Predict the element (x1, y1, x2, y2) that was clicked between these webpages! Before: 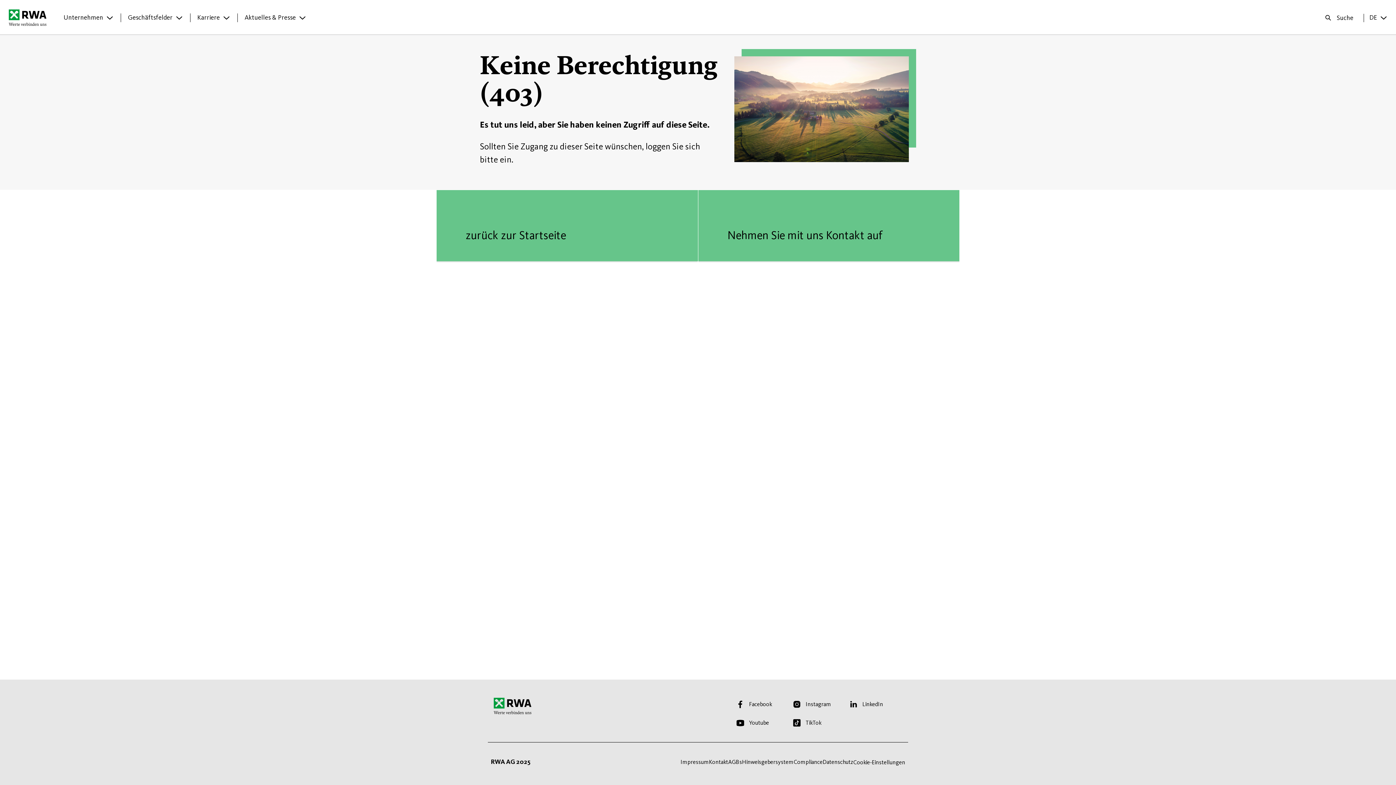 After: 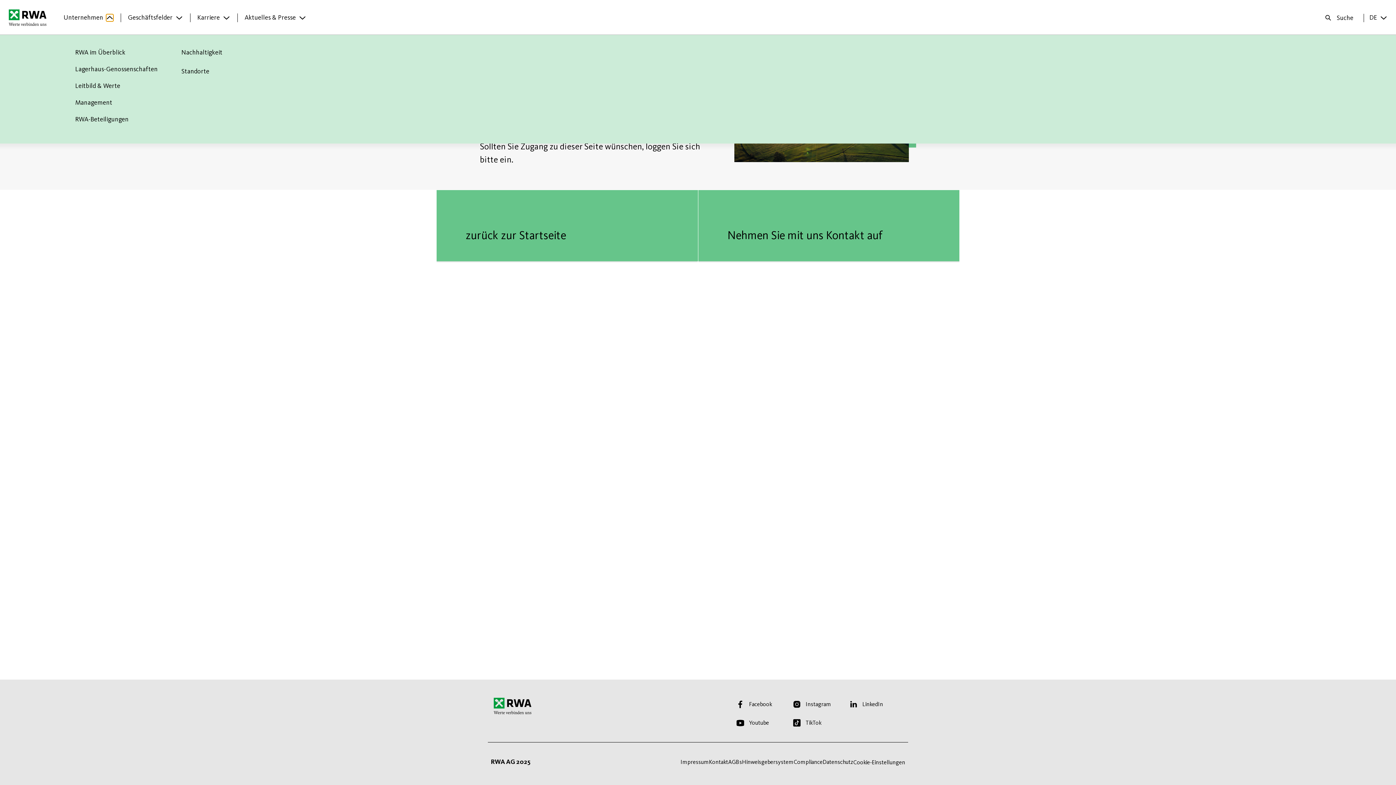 Action: label: Untermenü für Unternehmen anzeigen bbox: (106, 14, 113, 21)